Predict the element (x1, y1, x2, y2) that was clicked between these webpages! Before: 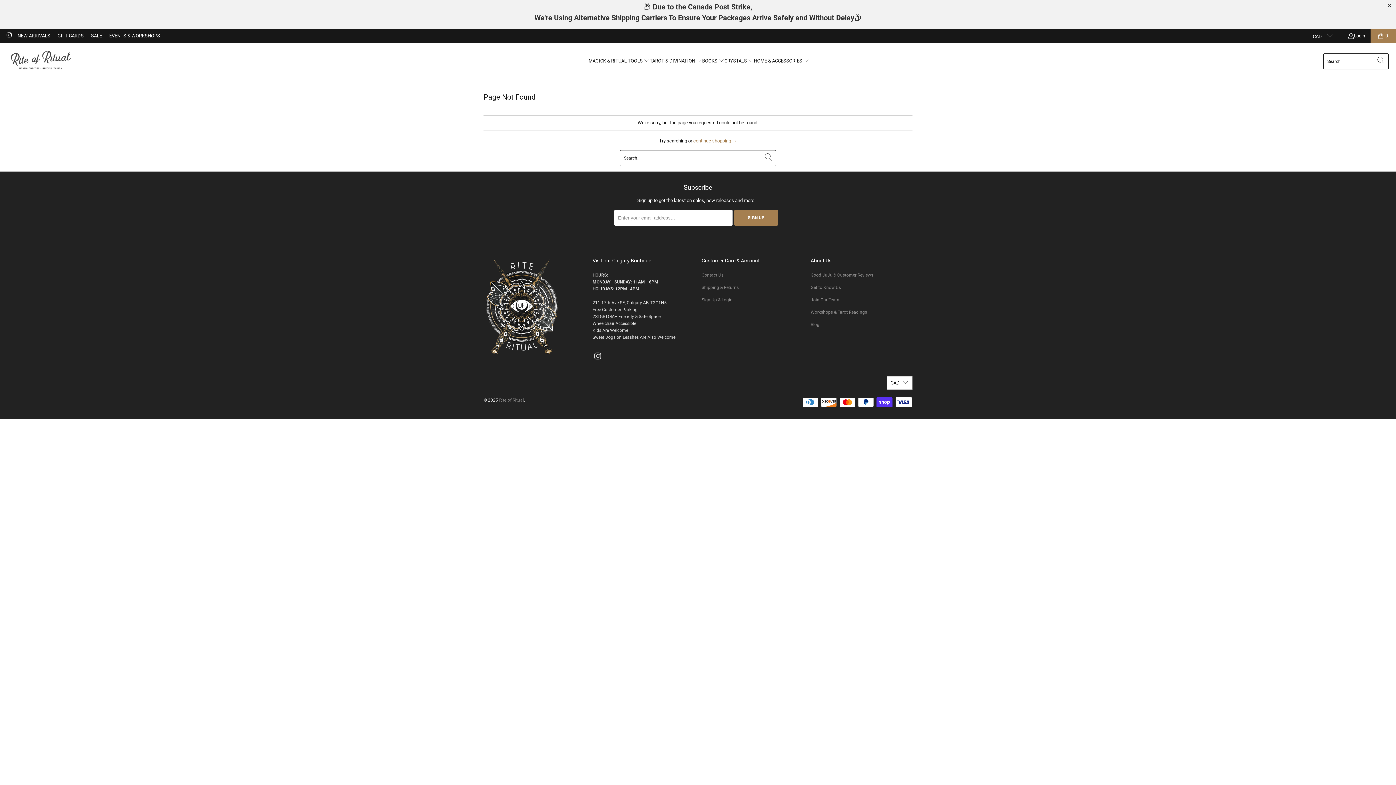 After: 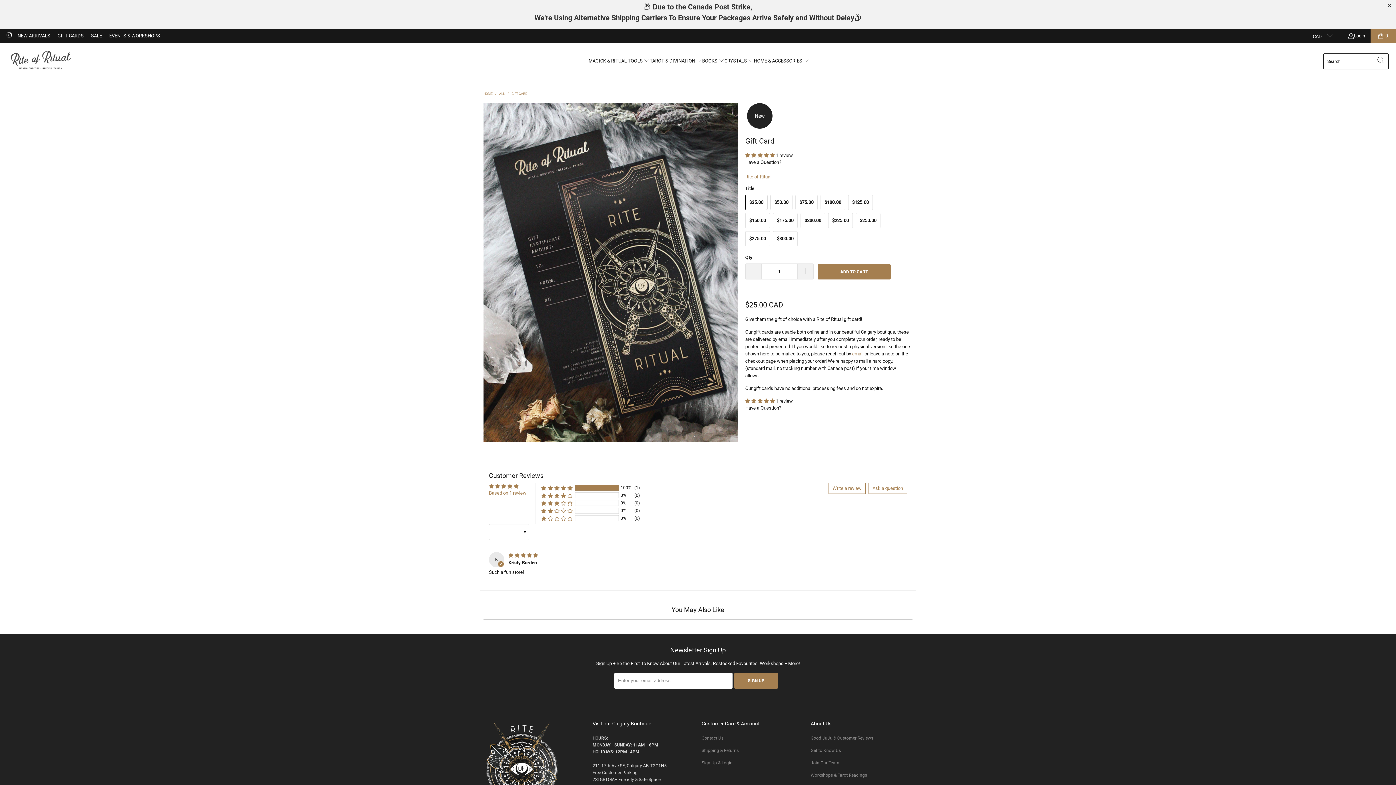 Action: label: GIFT CARDS bbox: (57, 32, 83, 39)